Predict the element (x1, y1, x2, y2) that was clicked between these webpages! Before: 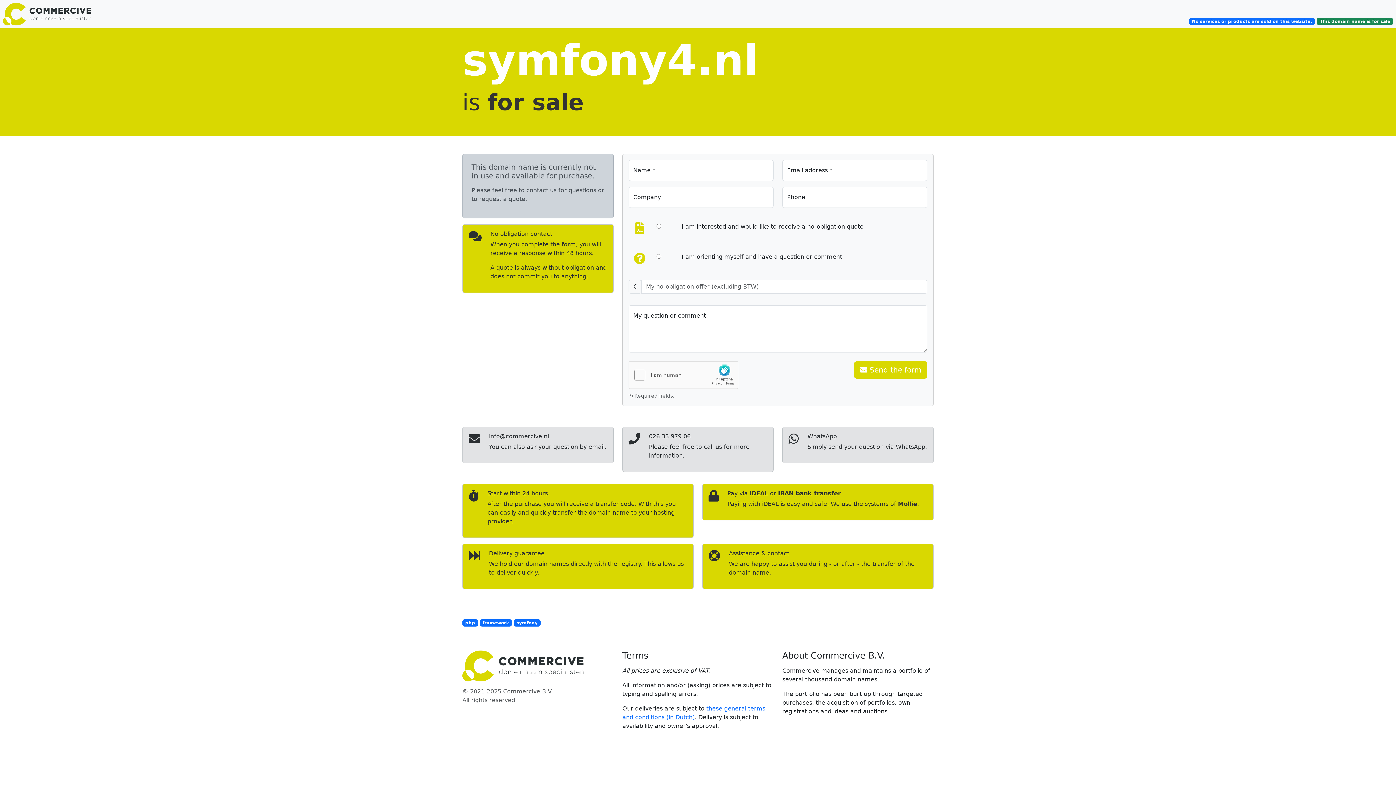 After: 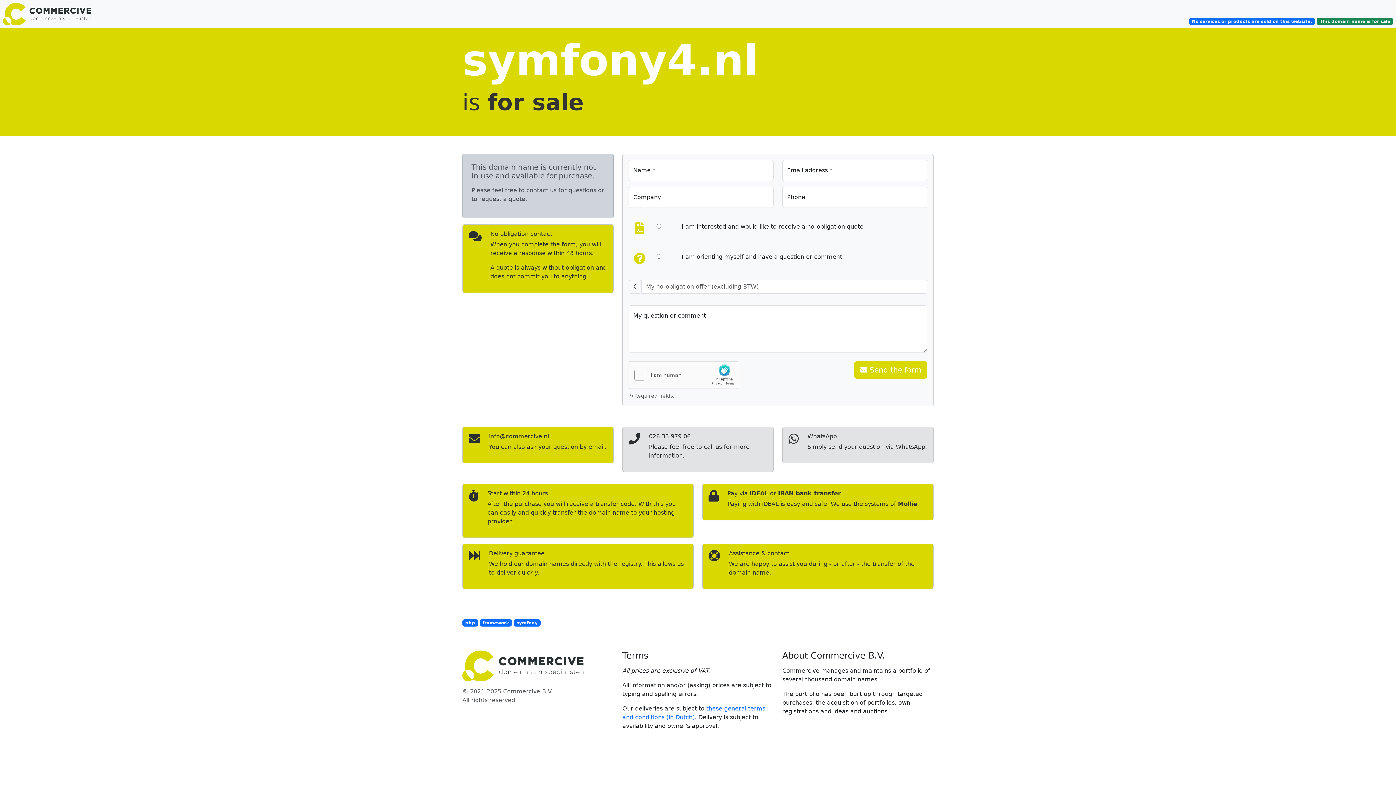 Action: bbox: (462, 426, 613, 463) label: info@commercive.nl

You can also ask your question by email.